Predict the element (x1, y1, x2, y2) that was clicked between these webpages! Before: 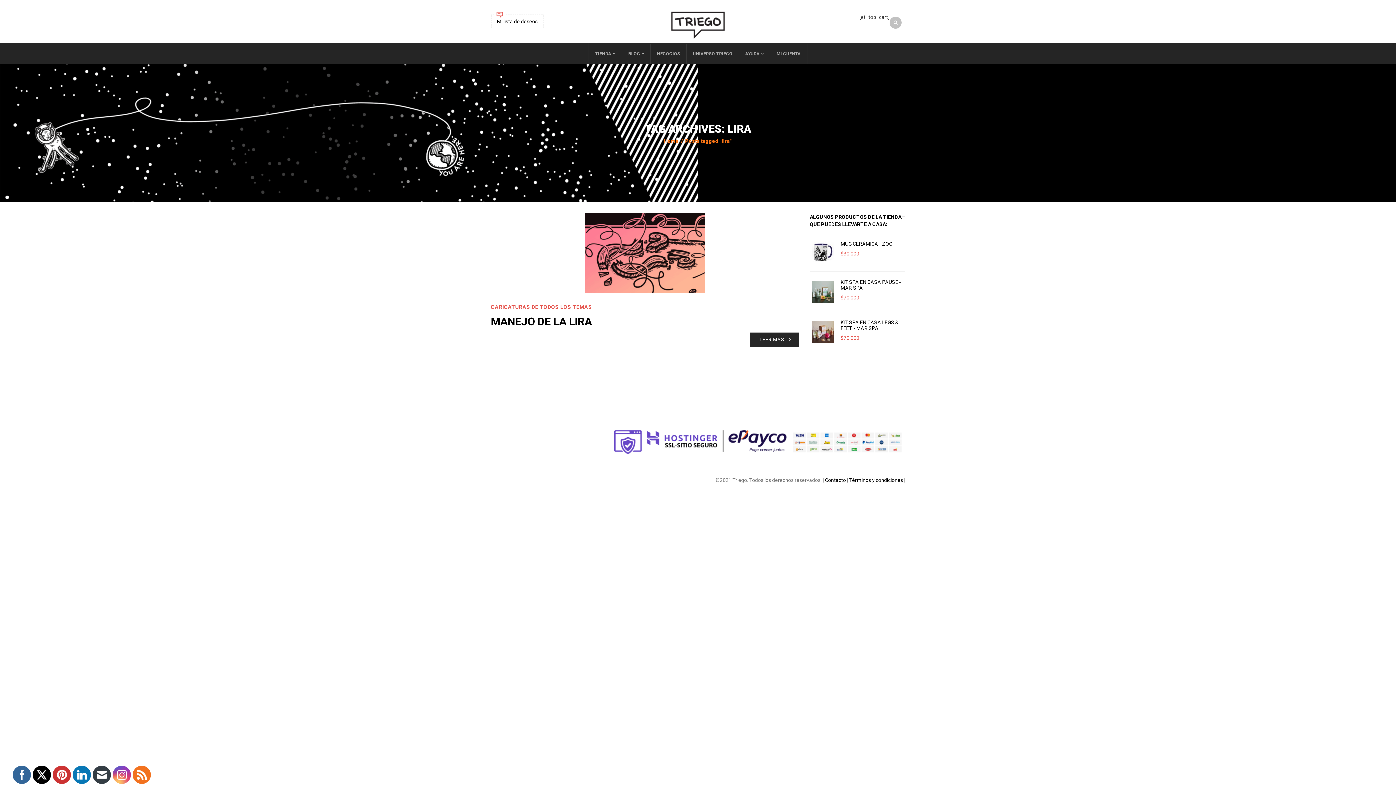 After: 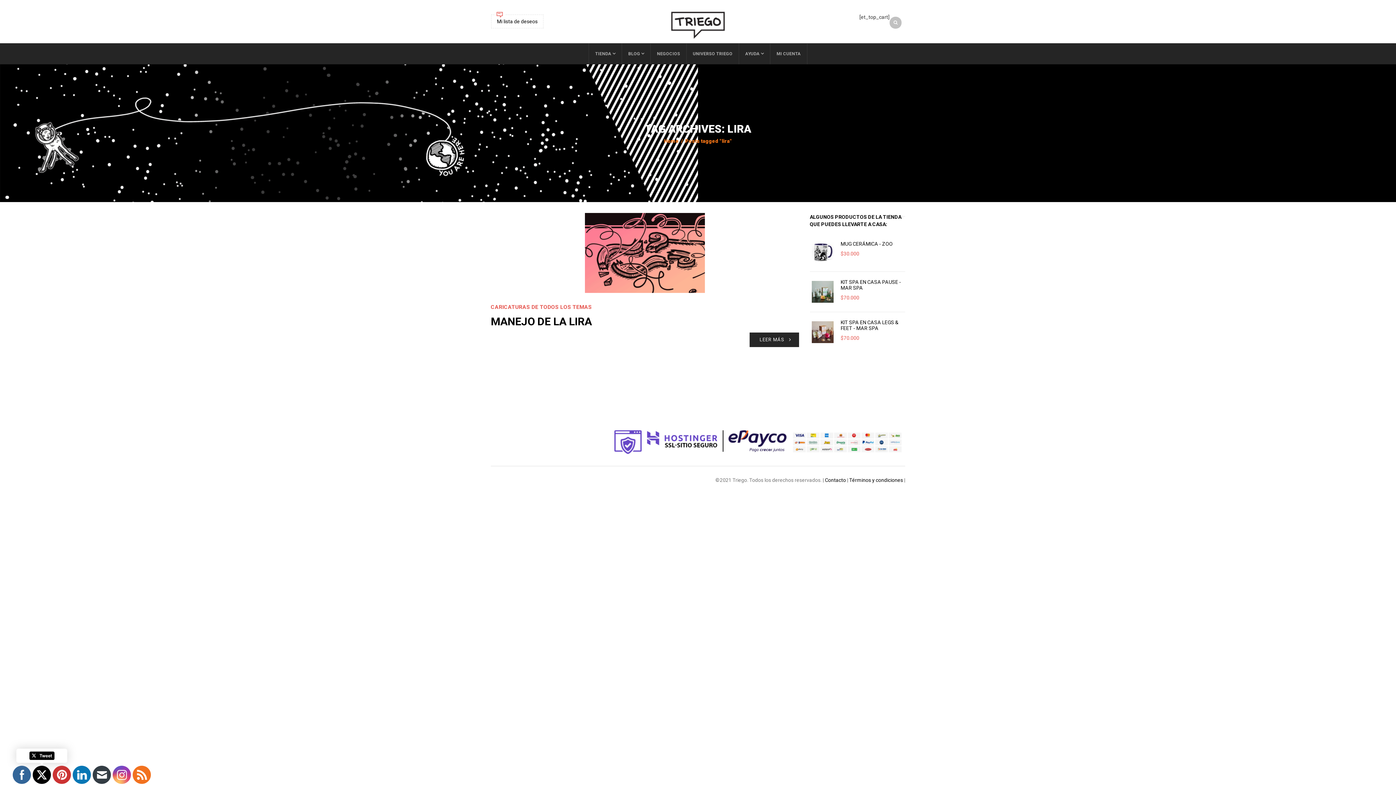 Action: bbox: (32, 766, 50, 784)